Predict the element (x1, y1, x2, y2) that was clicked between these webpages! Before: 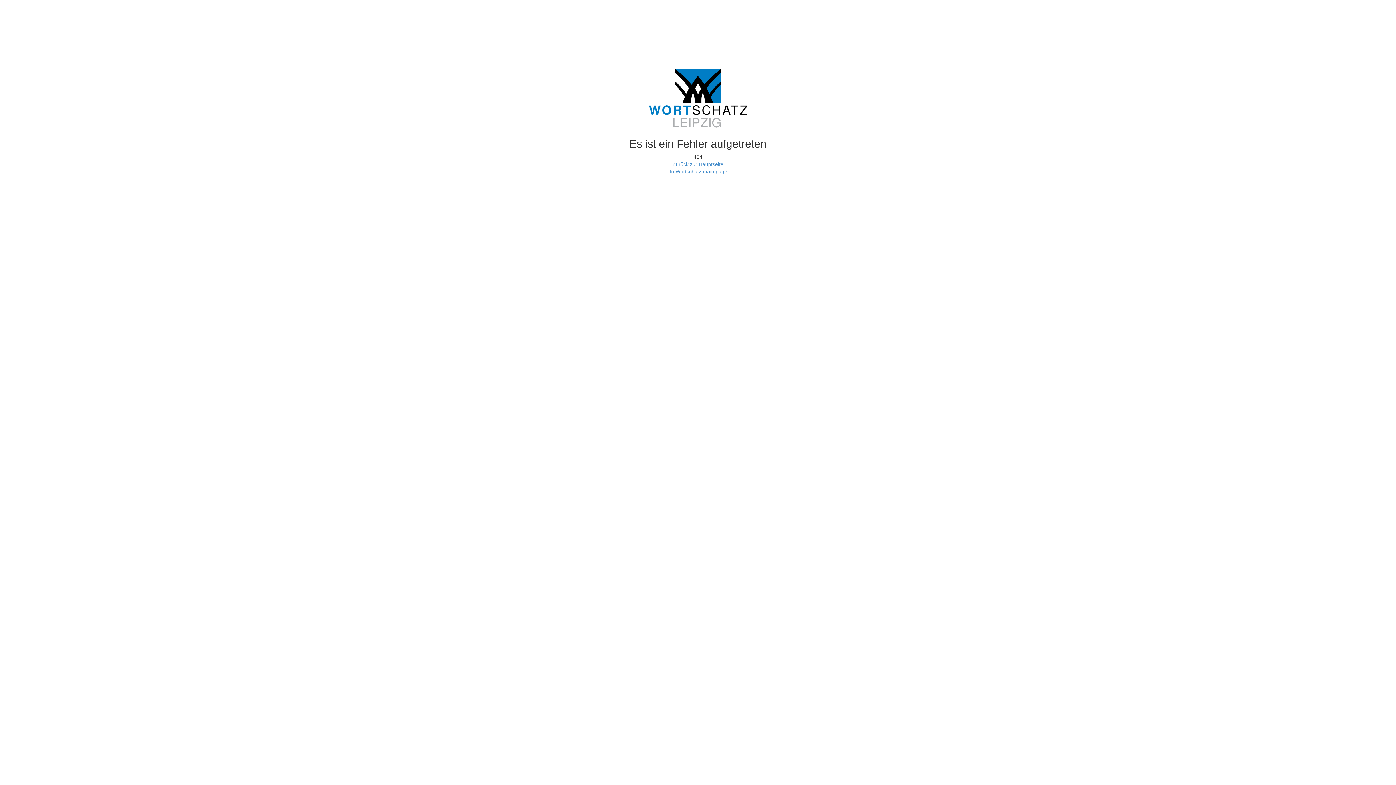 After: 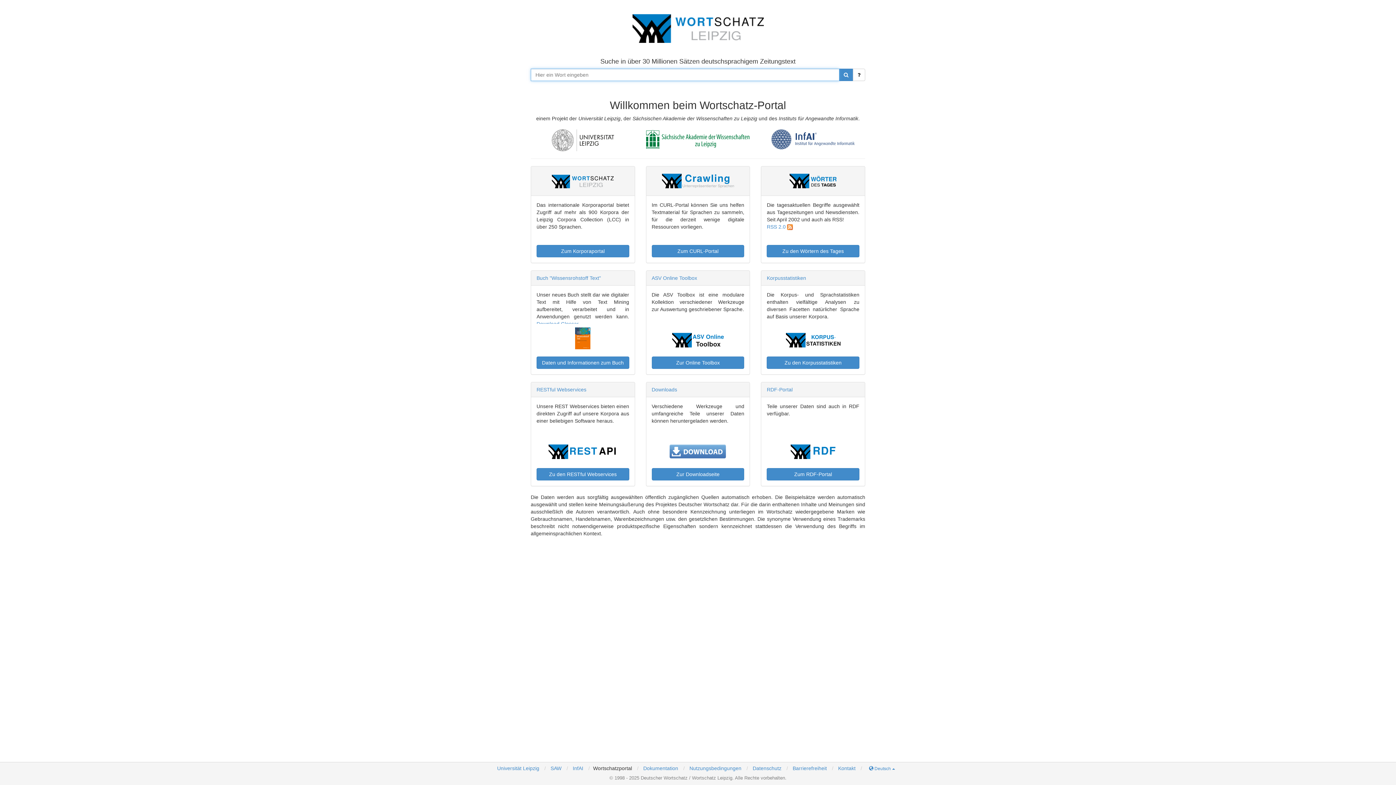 Action: bbox: (668, 168, 727, 174) label: To Wortschatz main page